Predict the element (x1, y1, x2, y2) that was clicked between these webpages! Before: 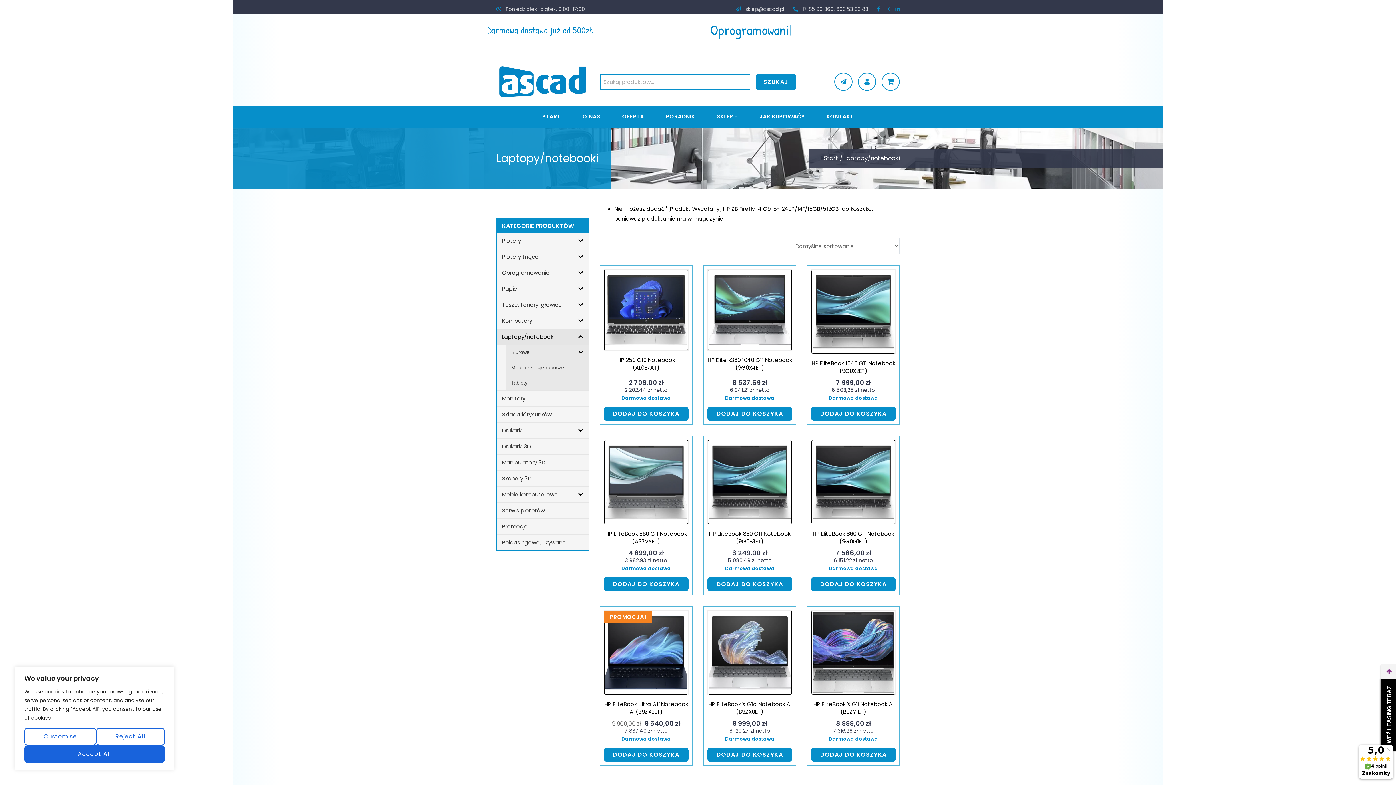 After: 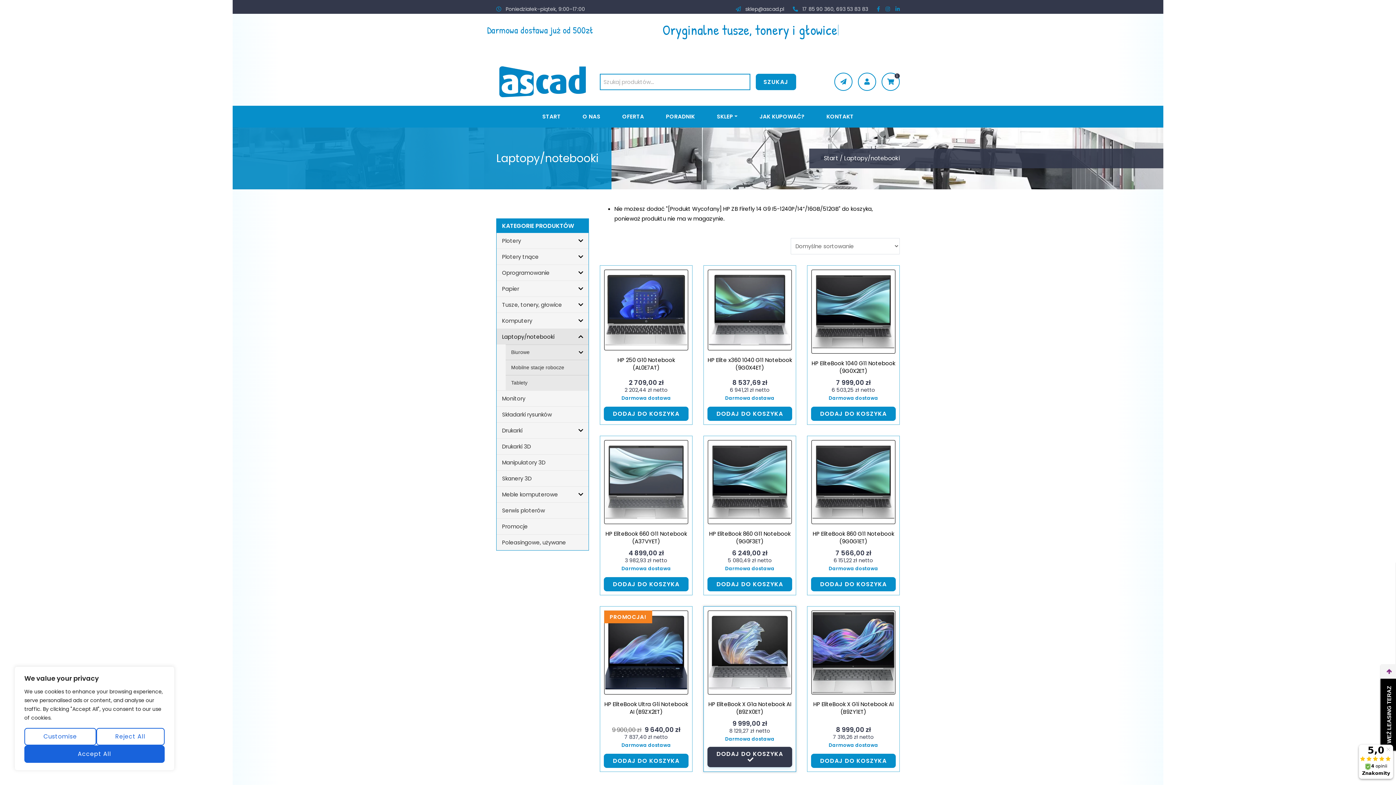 Action: bbox: (707, 747, 792, 762) label: Dodaj do koszyka: „HP EliteBook X G1a Notebook AI (B9ZX0ET)”